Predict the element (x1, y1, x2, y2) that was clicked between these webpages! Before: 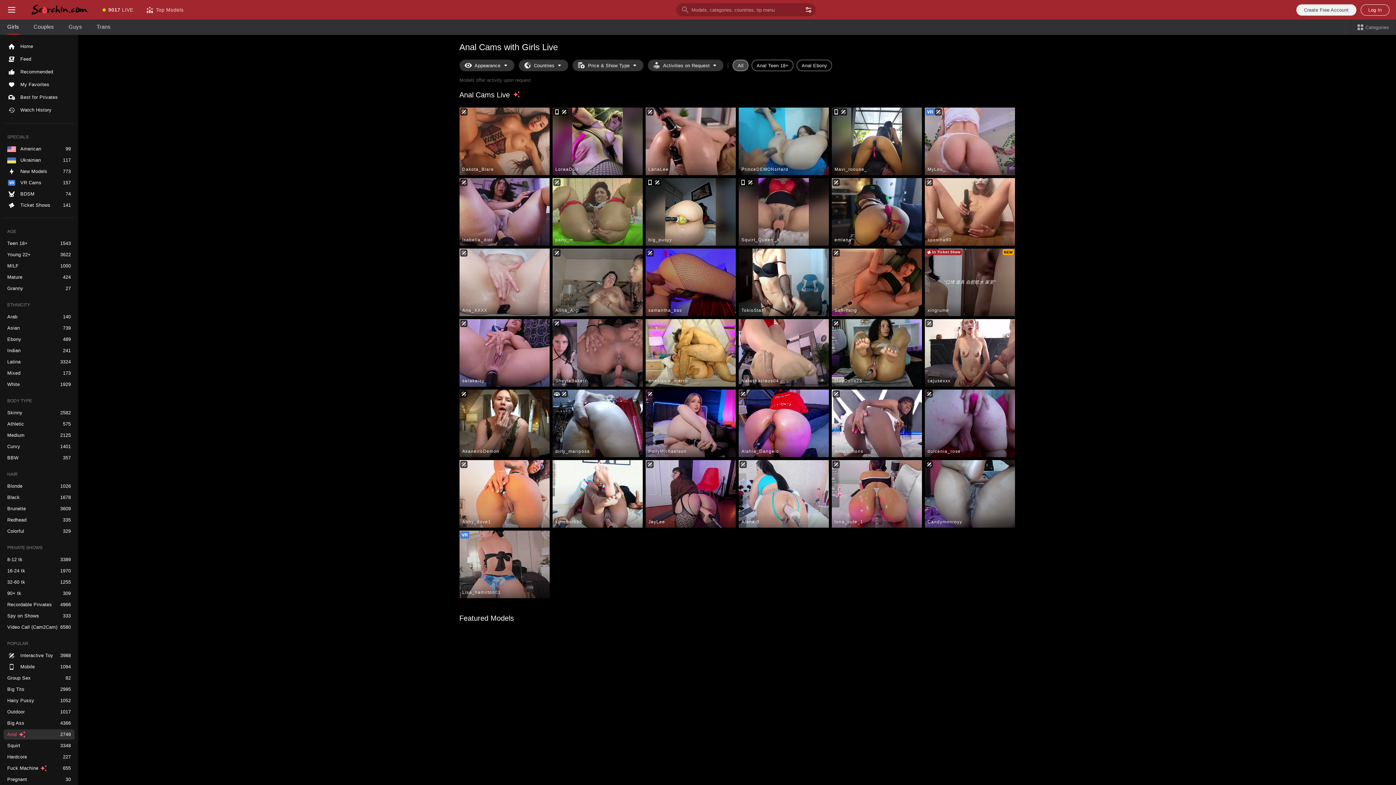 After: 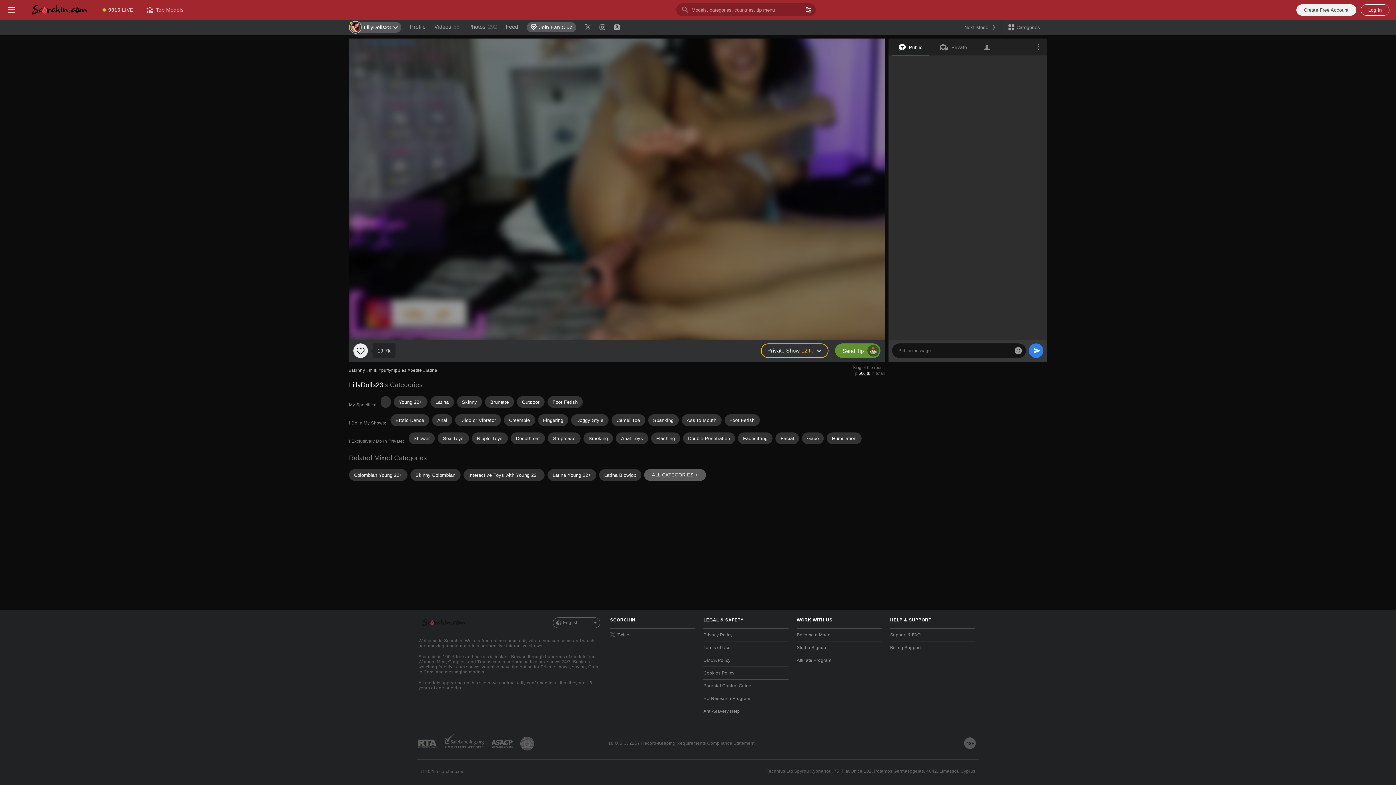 Action: label: LillyDolls23 bbox: (831, 319, 922, 386)